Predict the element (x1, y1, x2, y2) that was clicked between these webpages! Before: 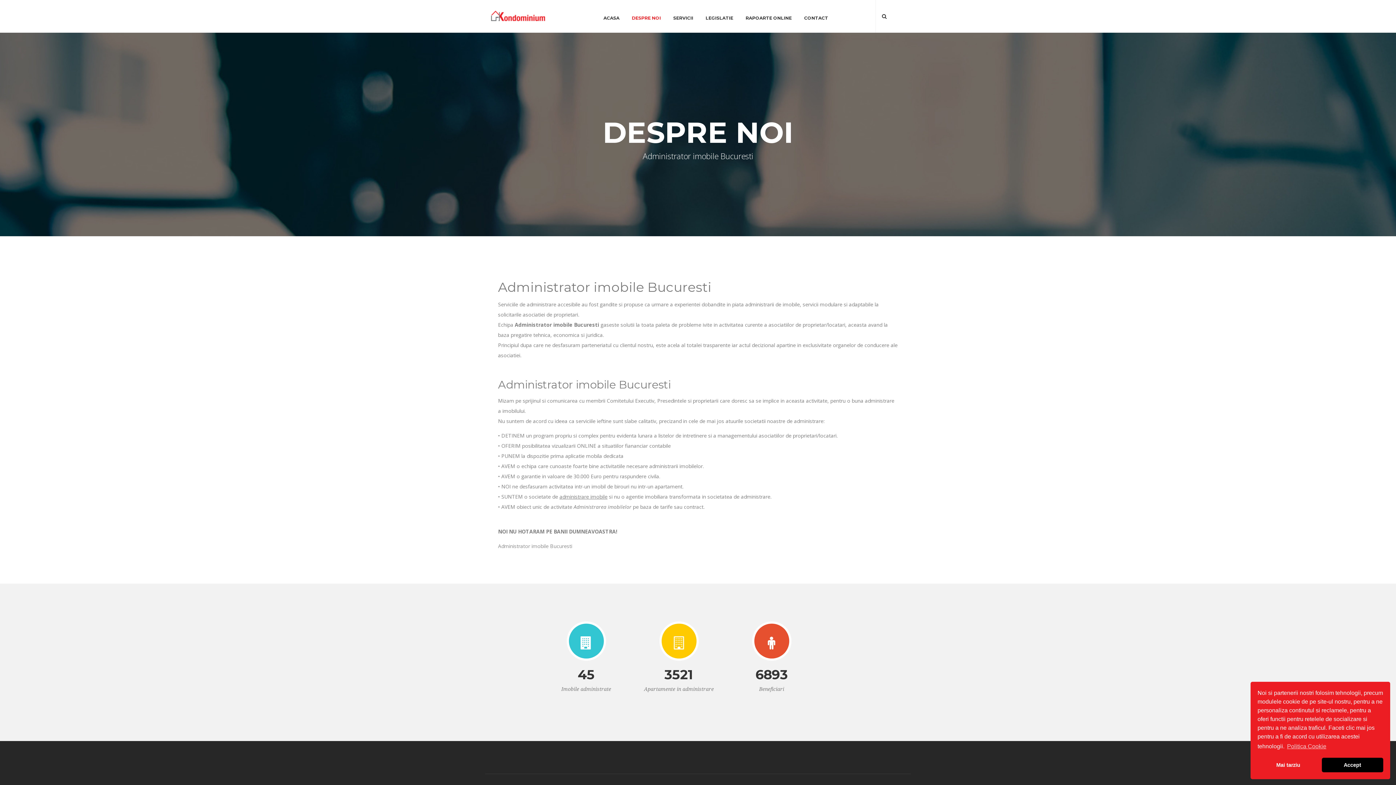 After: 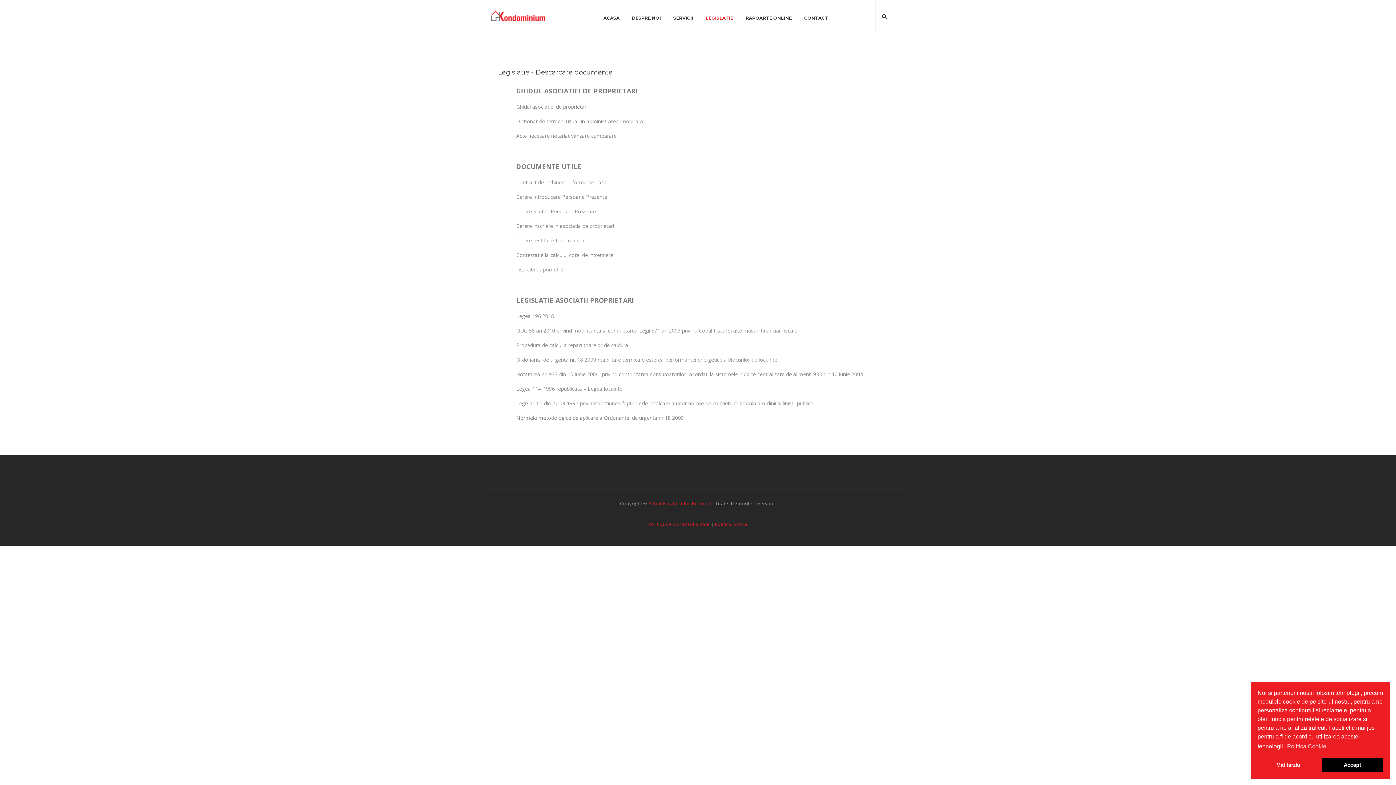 Action: bbox: (699, 14, 739, 21) label: LEGISLATIE